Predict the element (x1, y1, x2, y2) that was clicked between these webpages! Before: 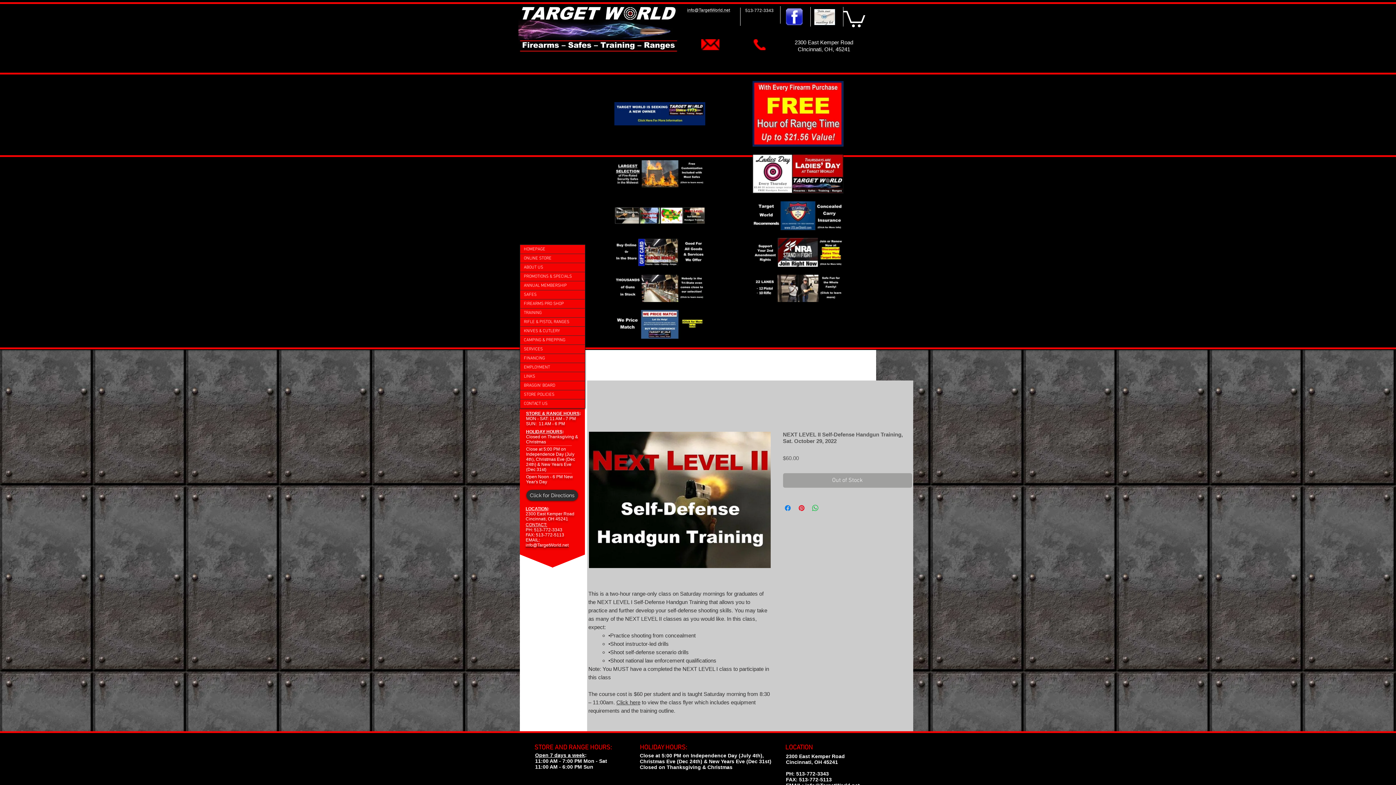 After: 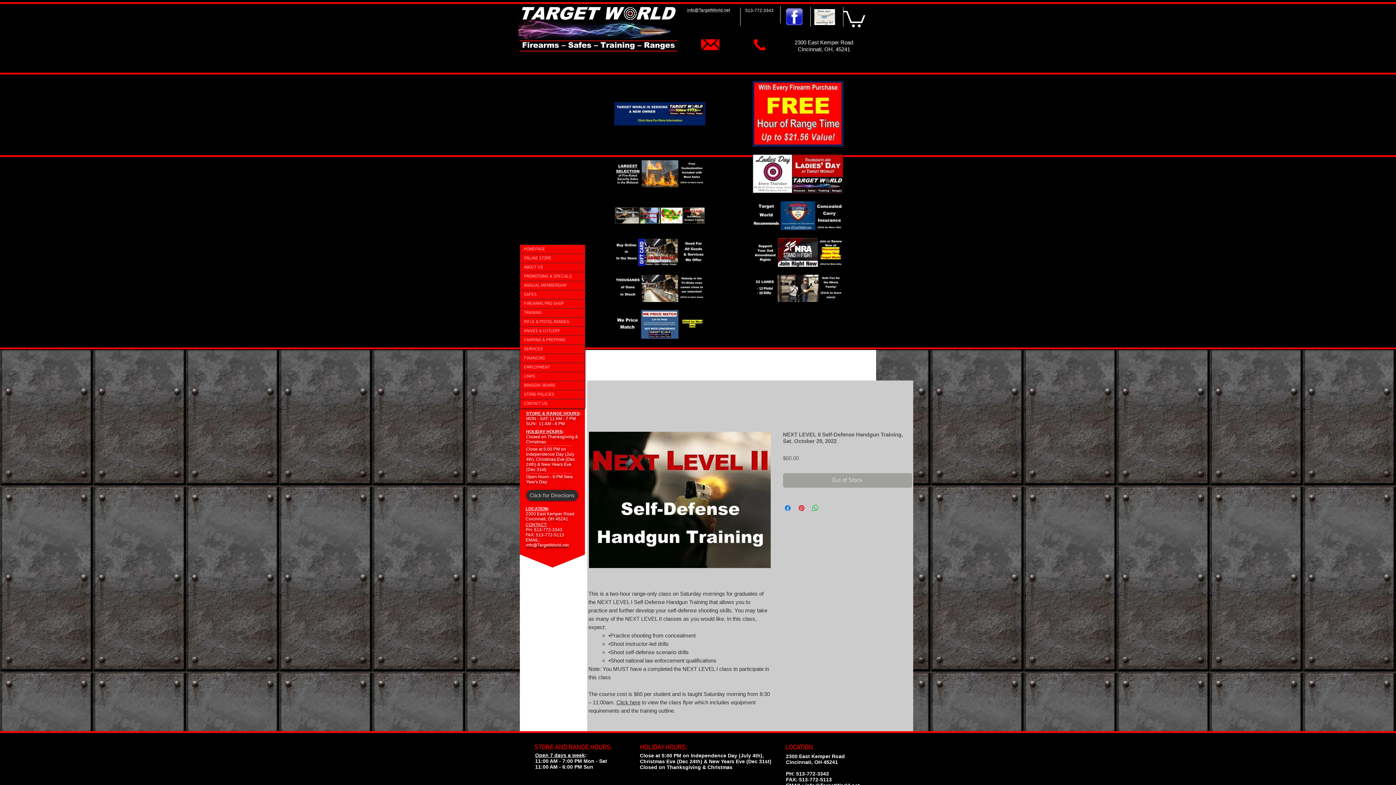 Action: bbox: (785, 8, 803, 26)